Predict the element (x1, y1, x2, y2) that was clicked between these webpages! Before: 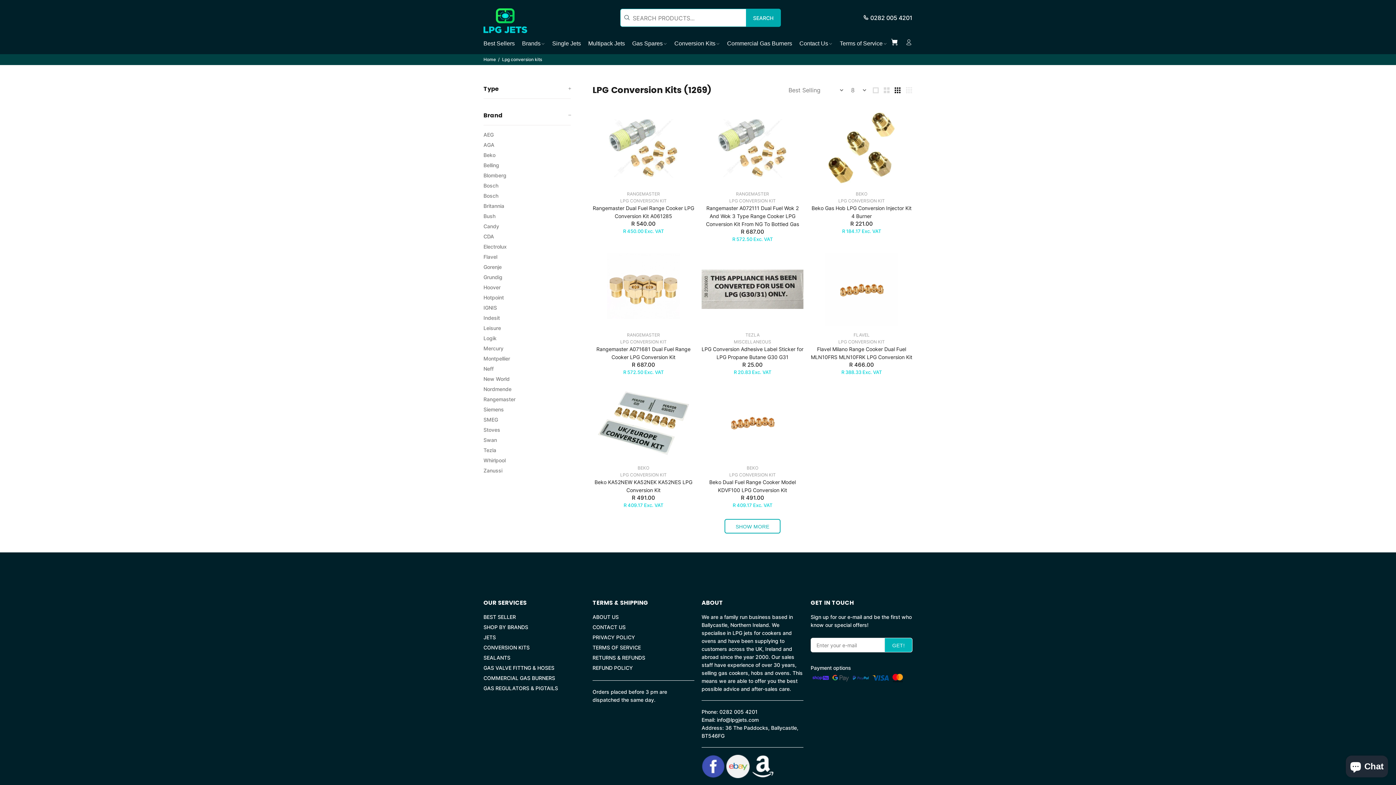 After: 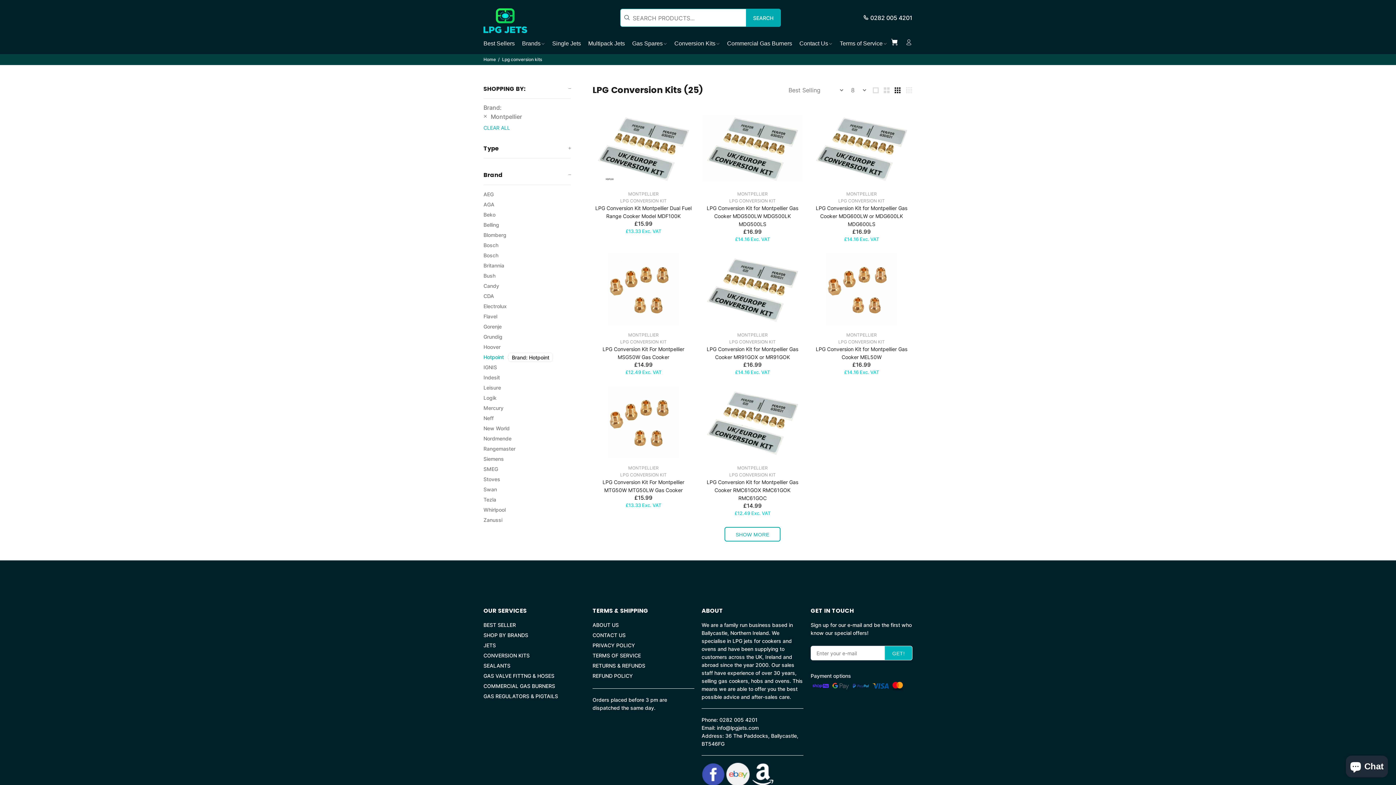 Action: label: Montpellier bbox: (483, 353, 570, 364)